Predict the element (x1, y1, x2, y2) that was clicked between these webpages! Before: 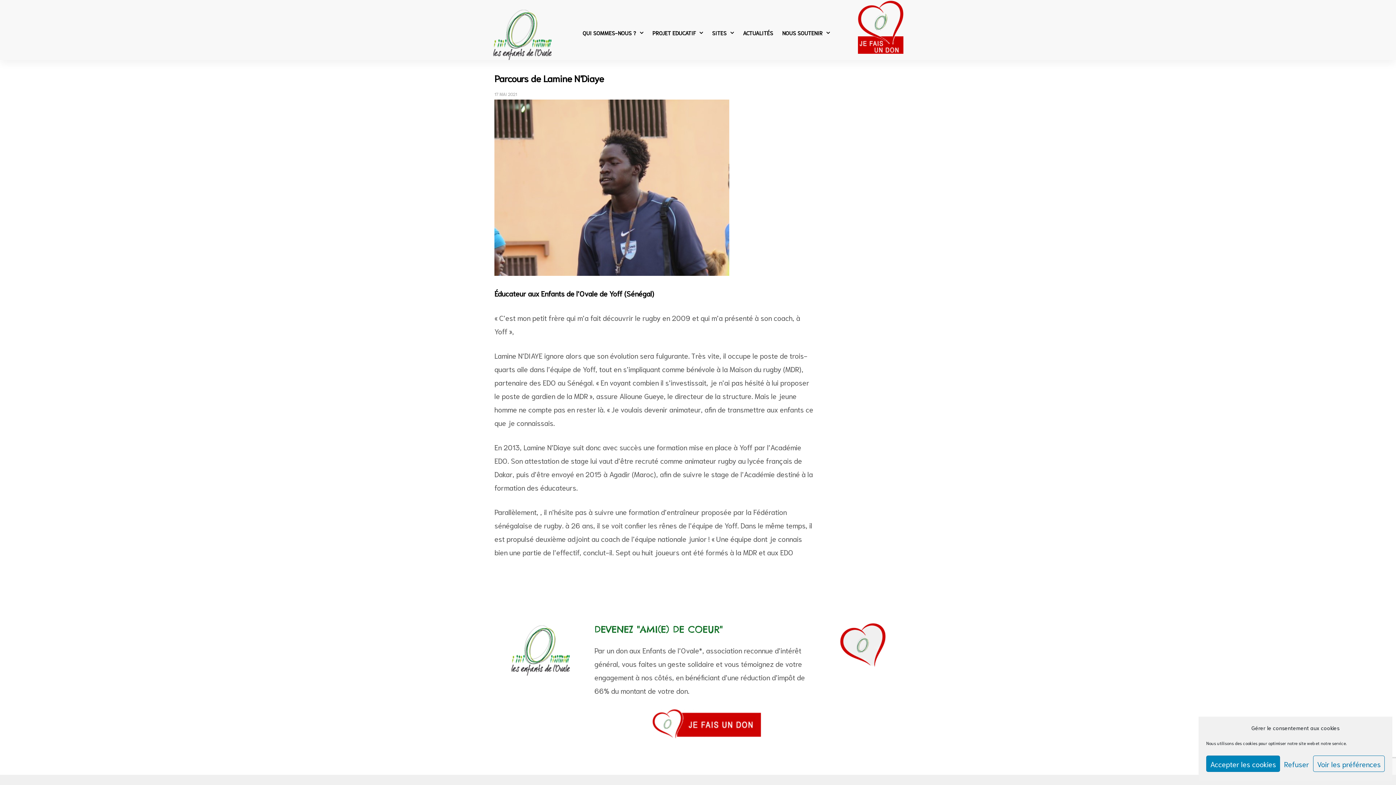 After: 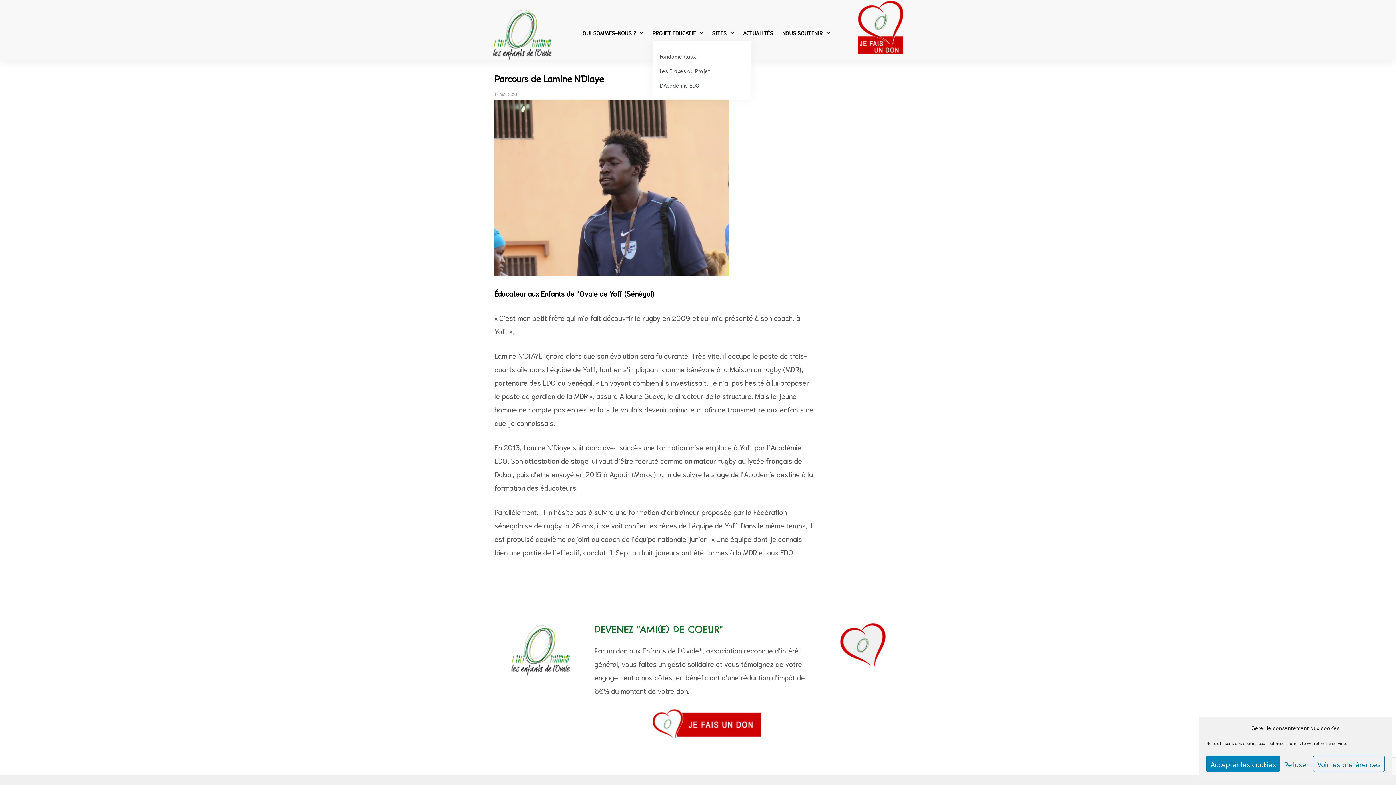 Action: bbox: (652, 23, 703, 41) label: PROJET EDUCATIF